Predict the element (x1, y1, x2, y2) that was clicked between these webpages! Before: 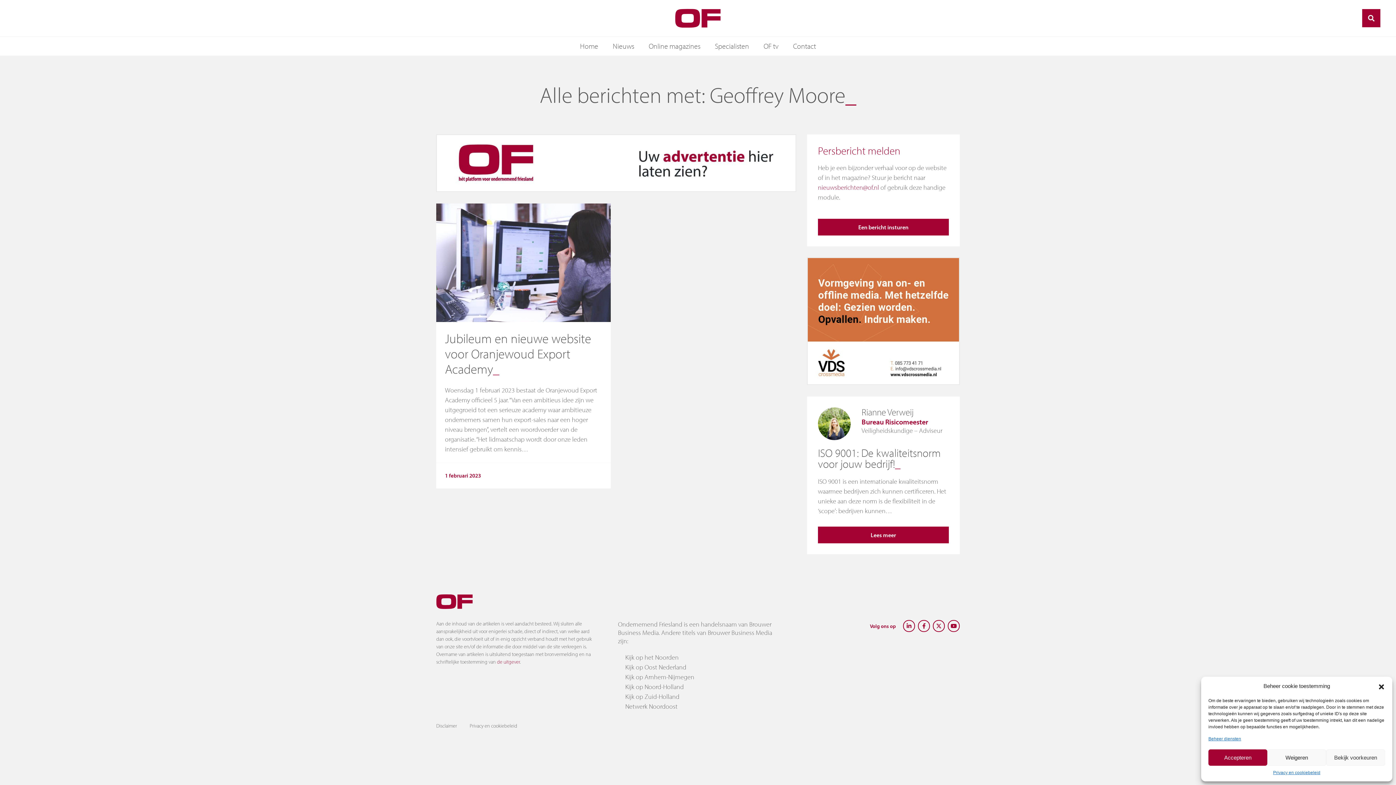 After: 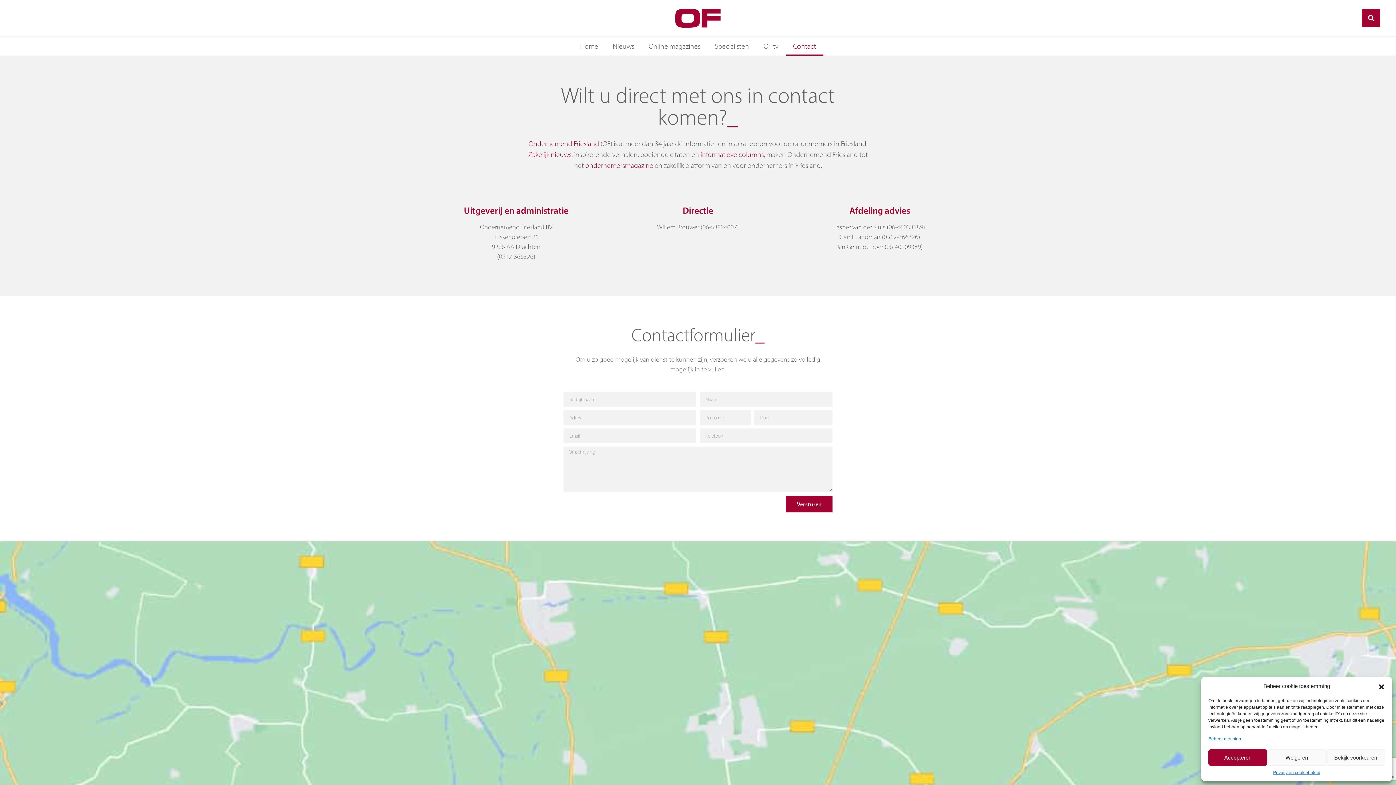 Action: label: de uitgever bbox: (497, 658, 520, 665)